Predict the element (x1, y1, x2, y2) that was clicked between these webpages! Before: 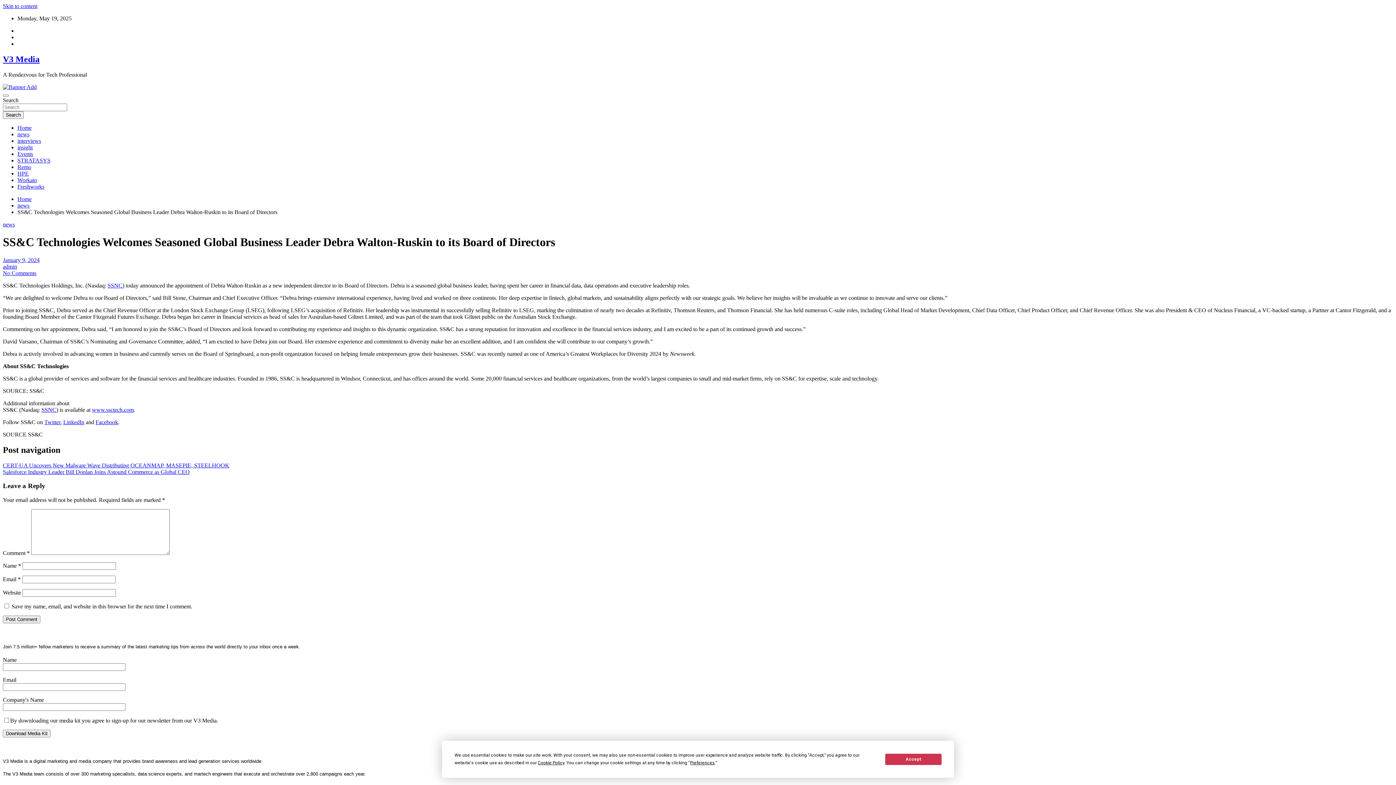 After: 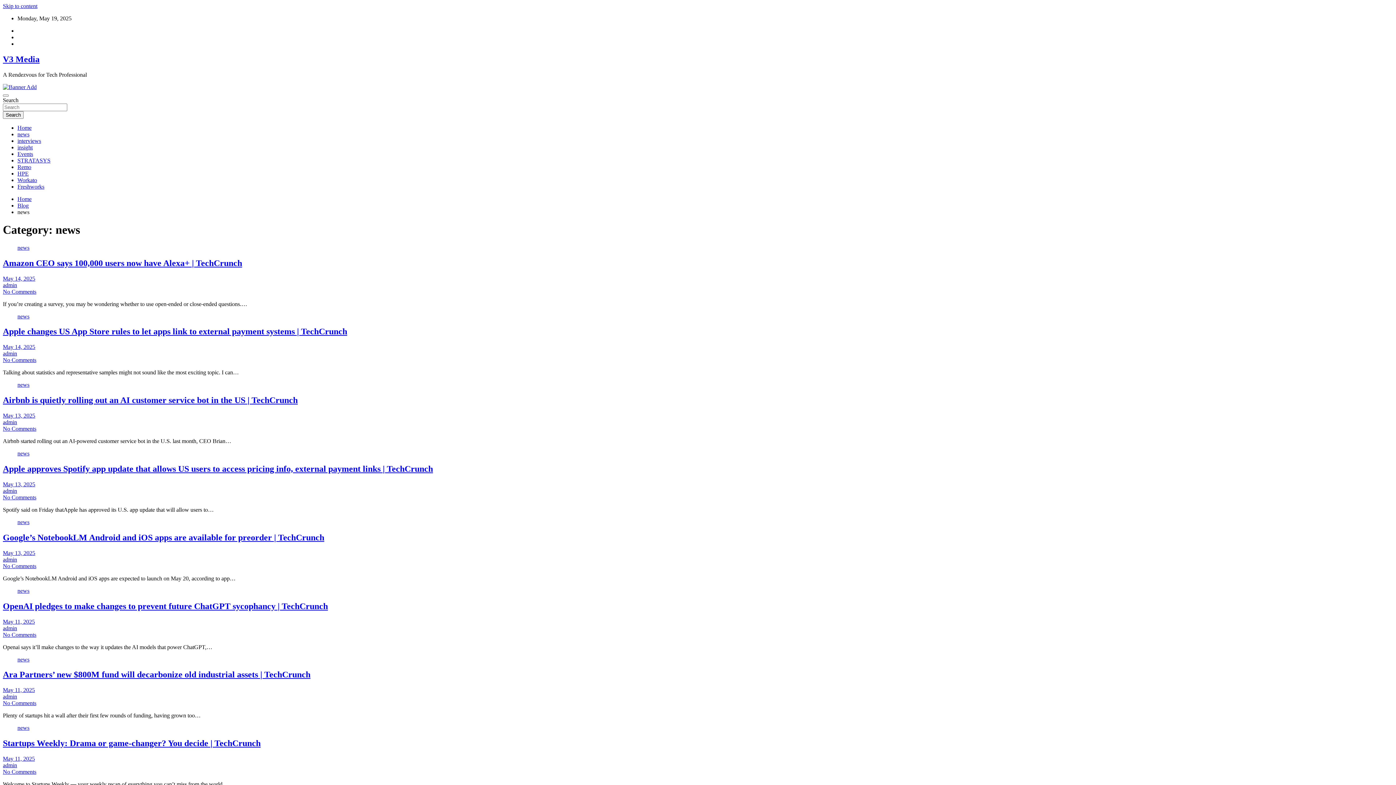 Action: bbox: (2, 221, 14, 227) label: news